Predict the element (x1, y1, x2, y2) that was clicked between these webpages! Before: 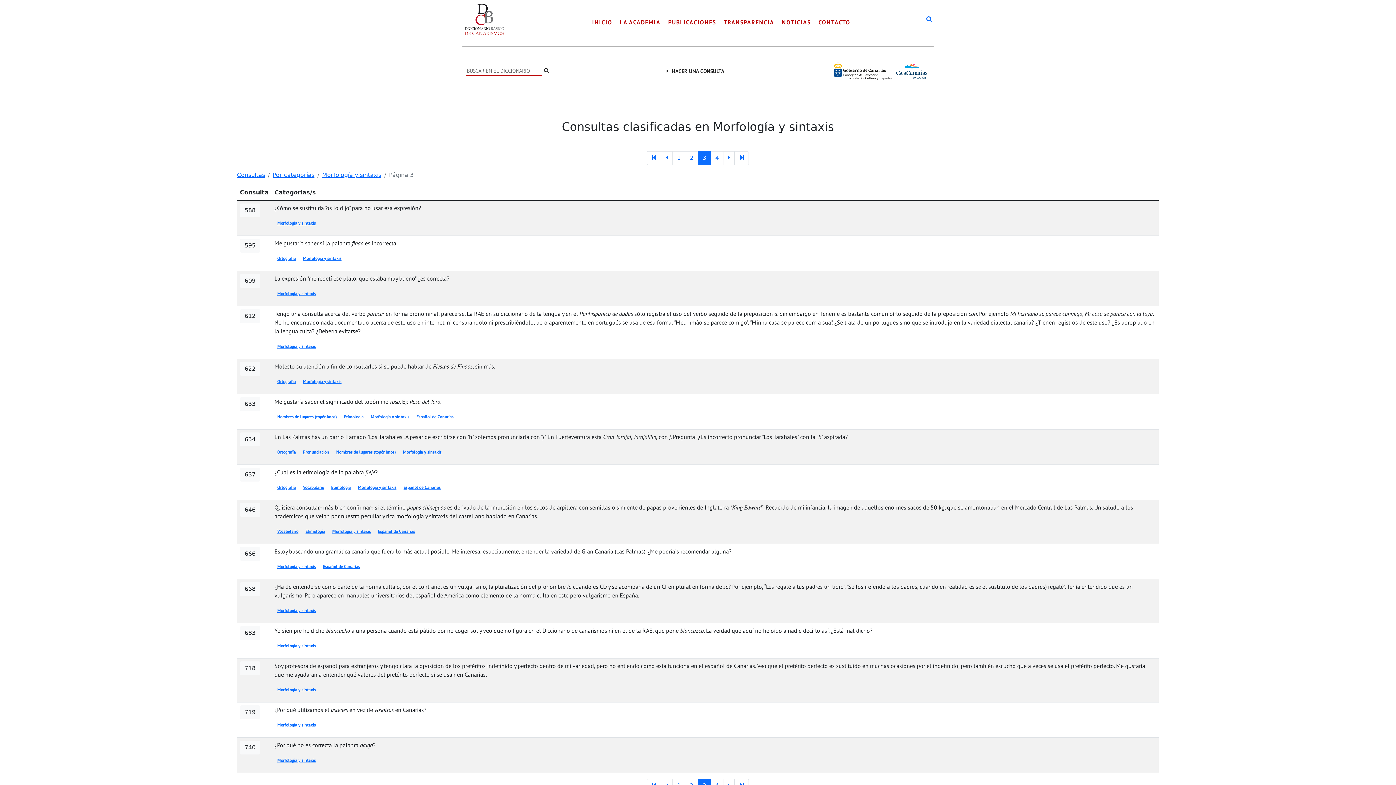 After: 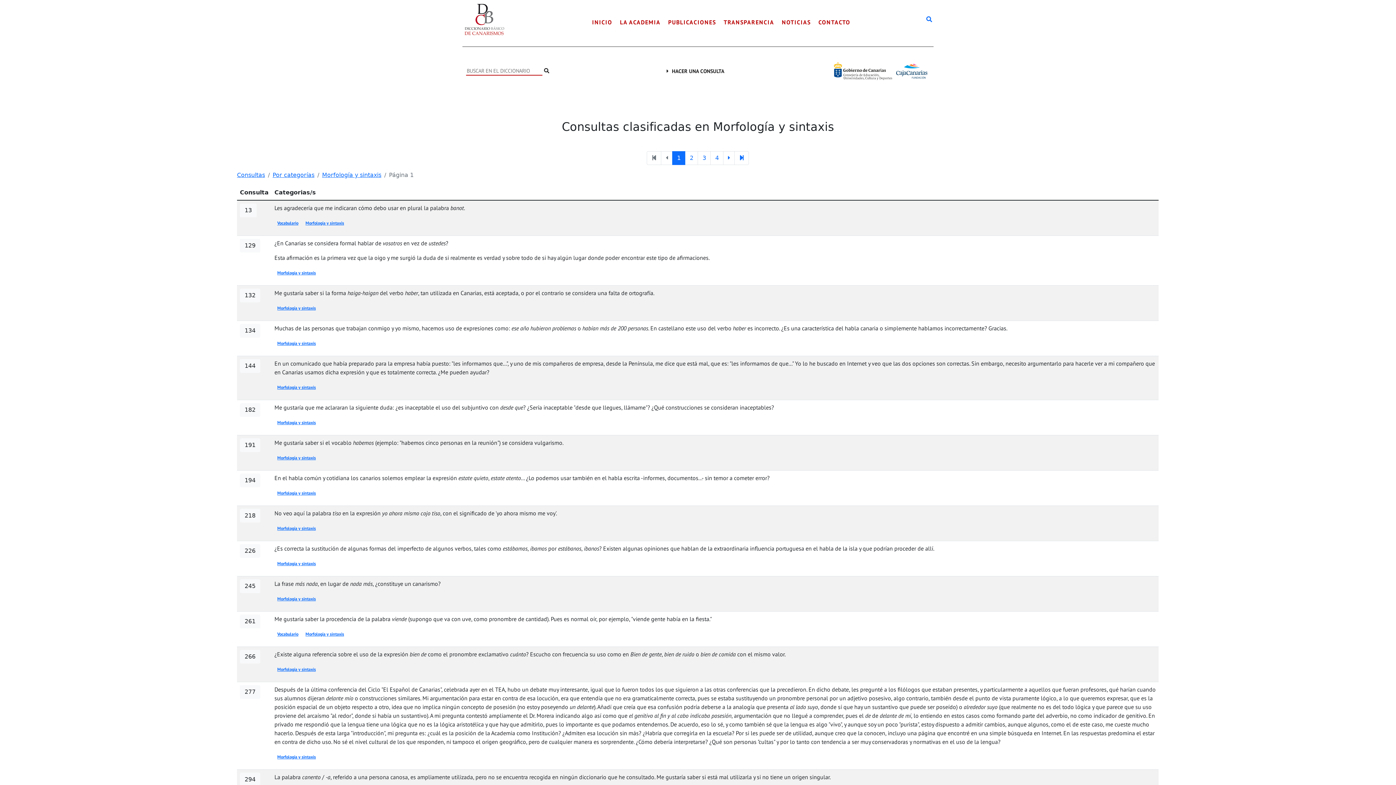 Action: bbox: (647, 151, 661, 165) label: primera página